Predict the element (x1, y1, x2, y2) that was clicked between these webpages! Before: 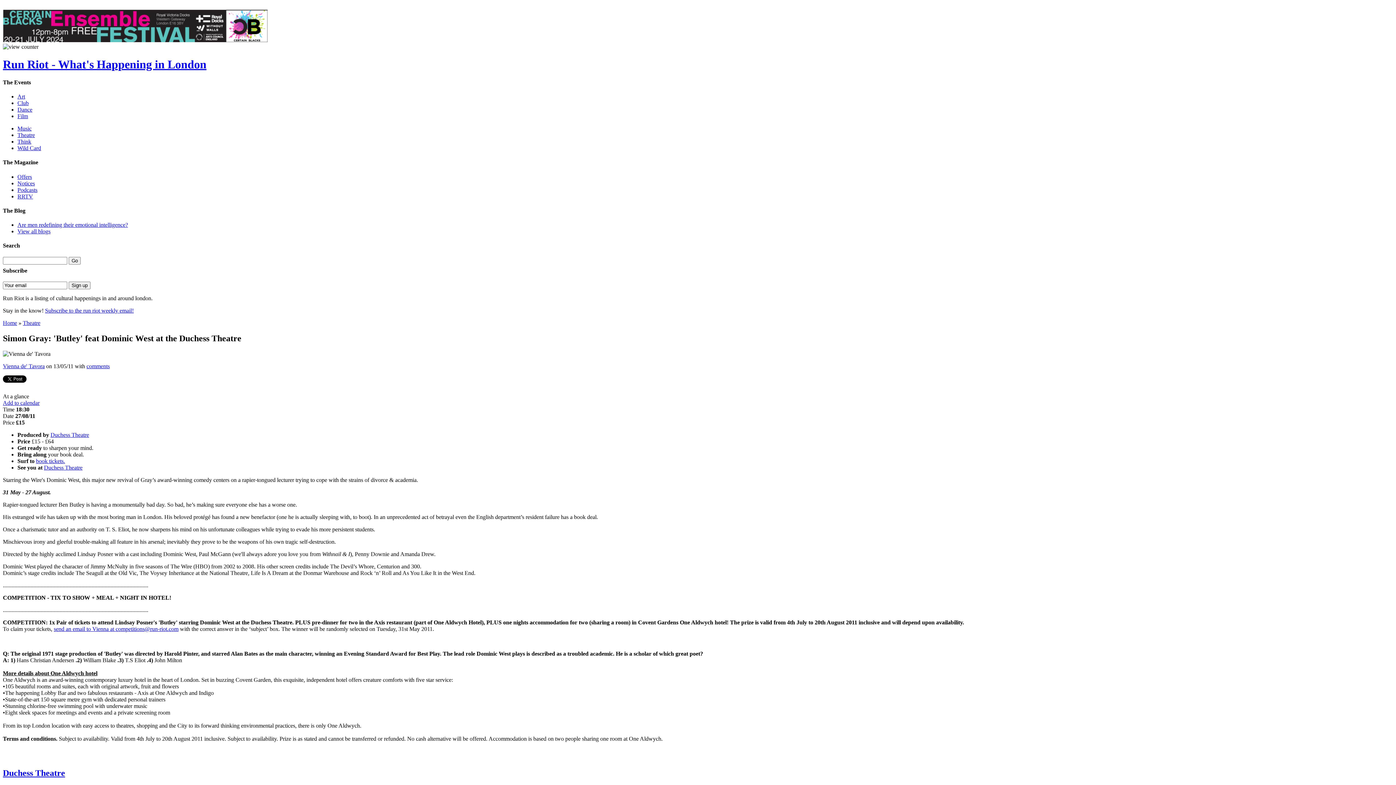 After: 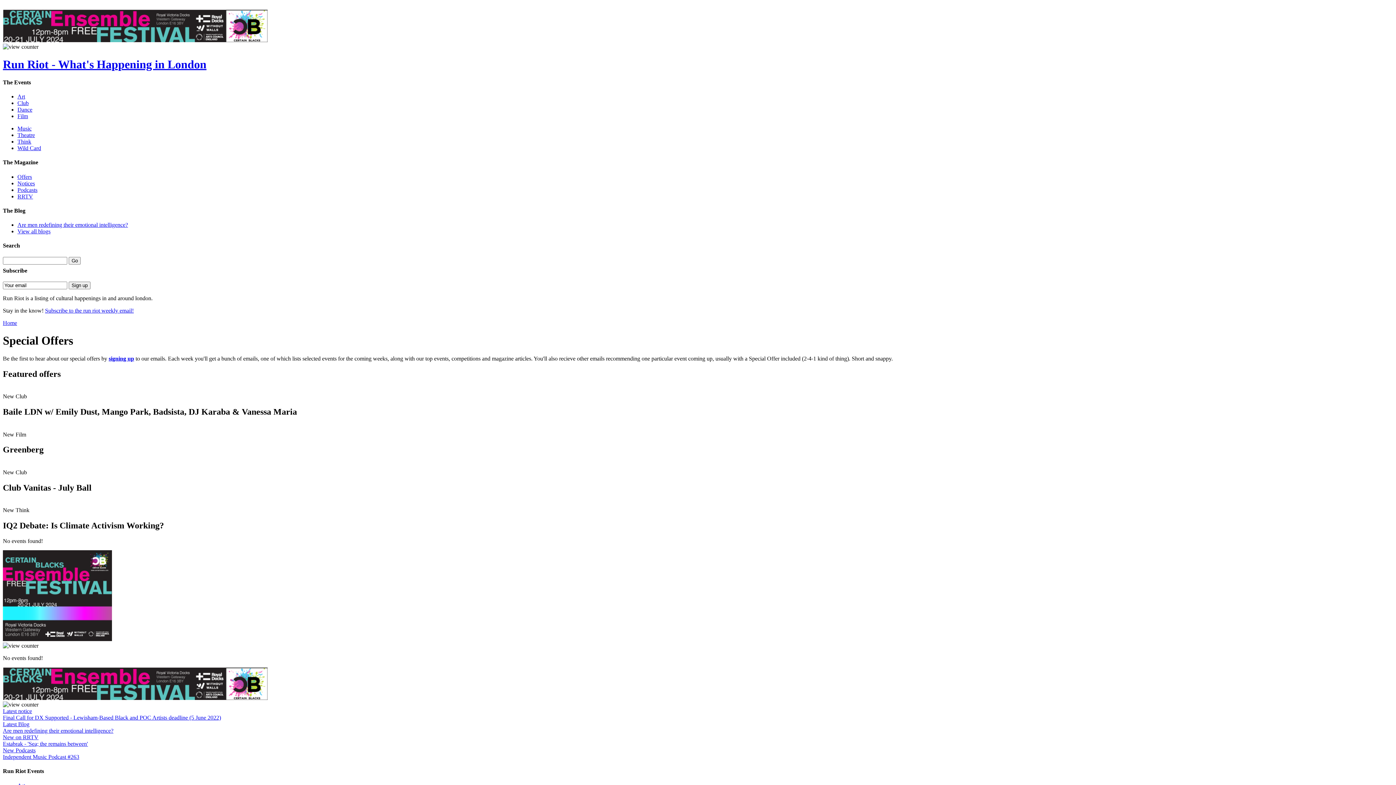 Action: label: Offers bbox: (17, 173, 32, 179)